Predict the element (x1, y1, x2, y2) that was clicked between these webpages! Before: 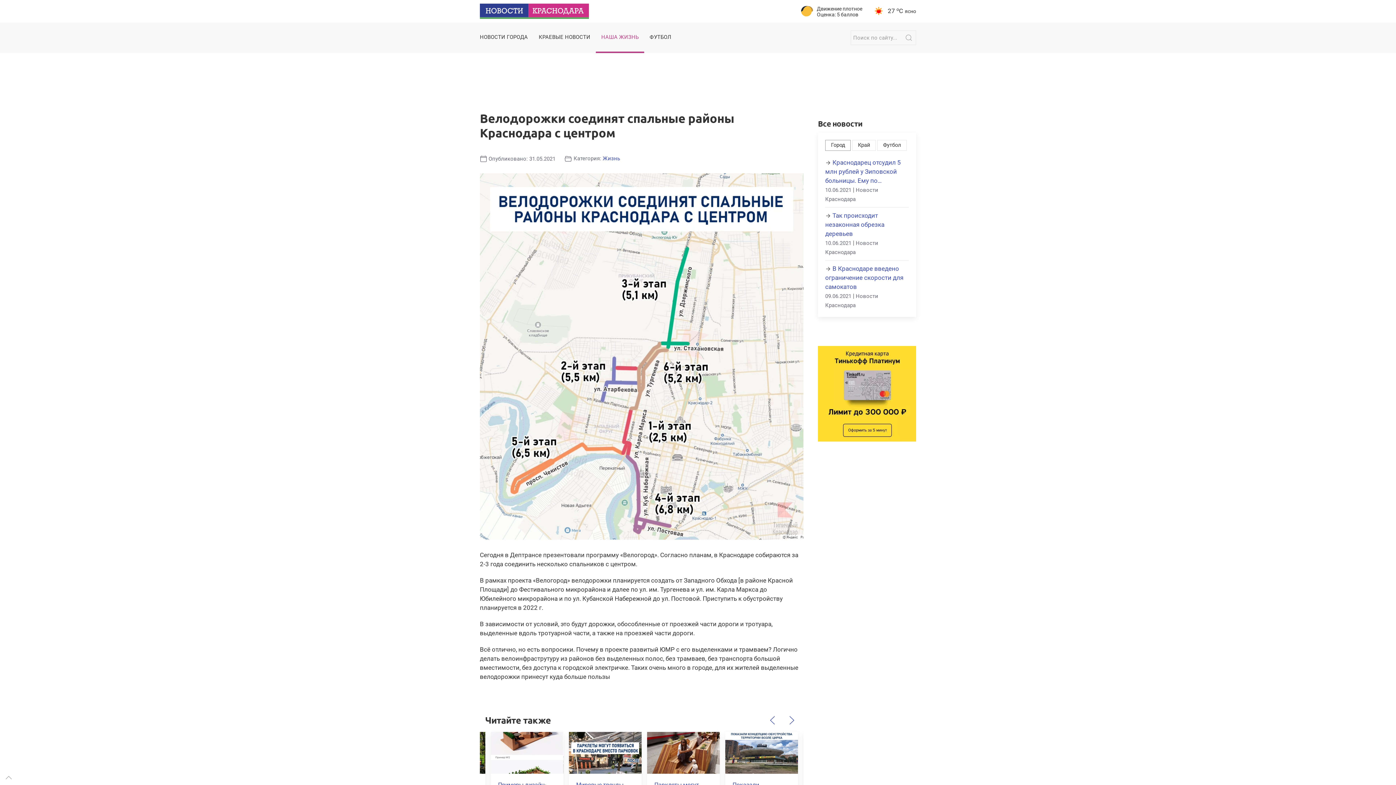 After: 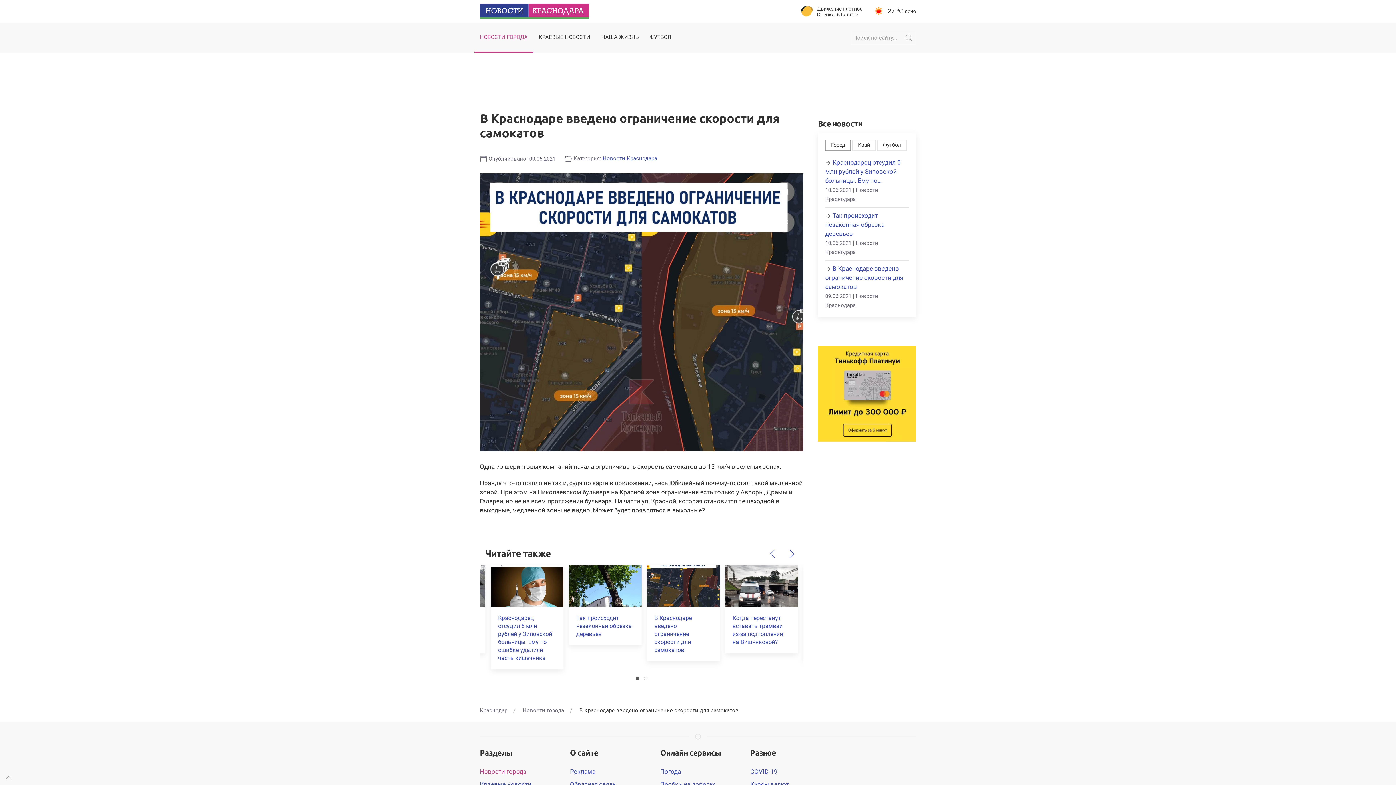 Action: bbox: (825, 264, 903, 290) label: В Краснодаре введено ограничение скорости для самокатов